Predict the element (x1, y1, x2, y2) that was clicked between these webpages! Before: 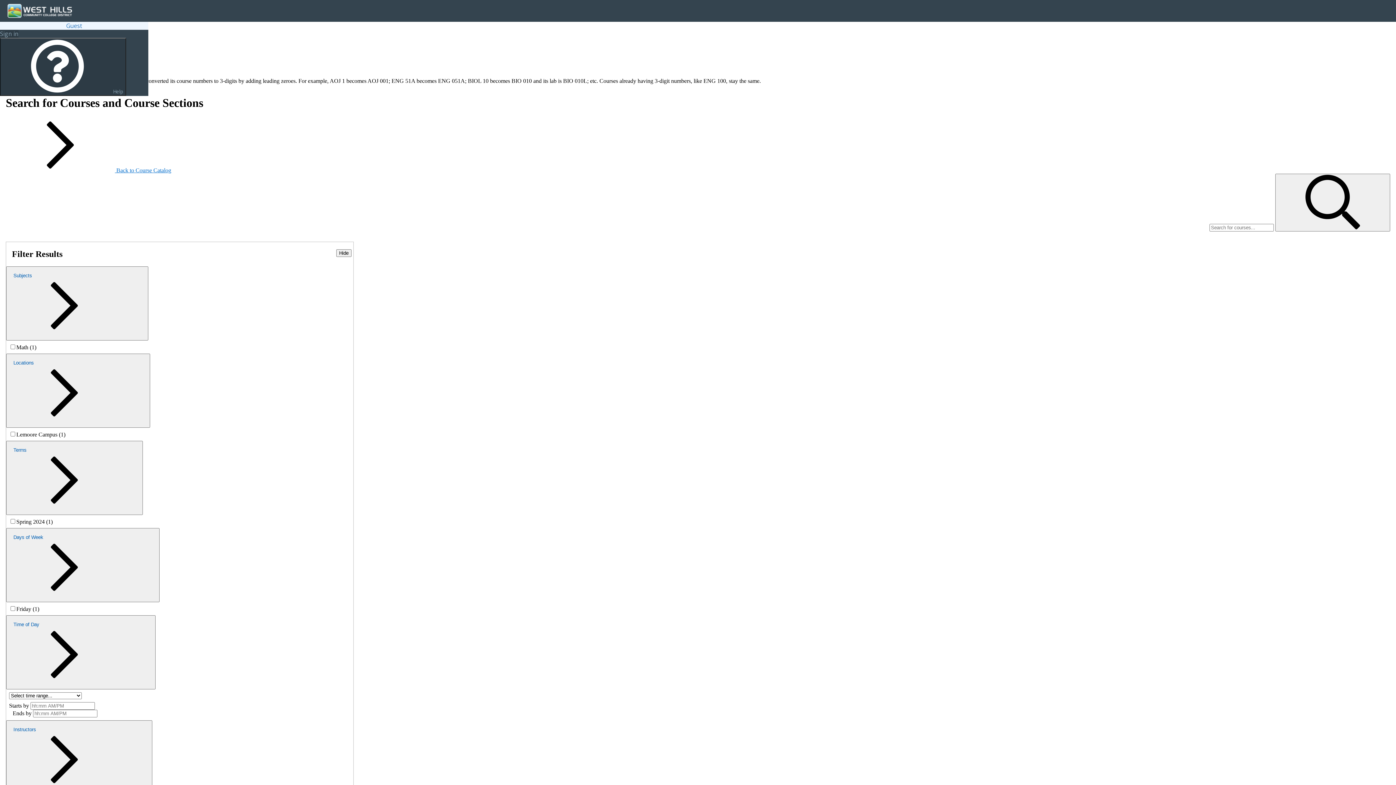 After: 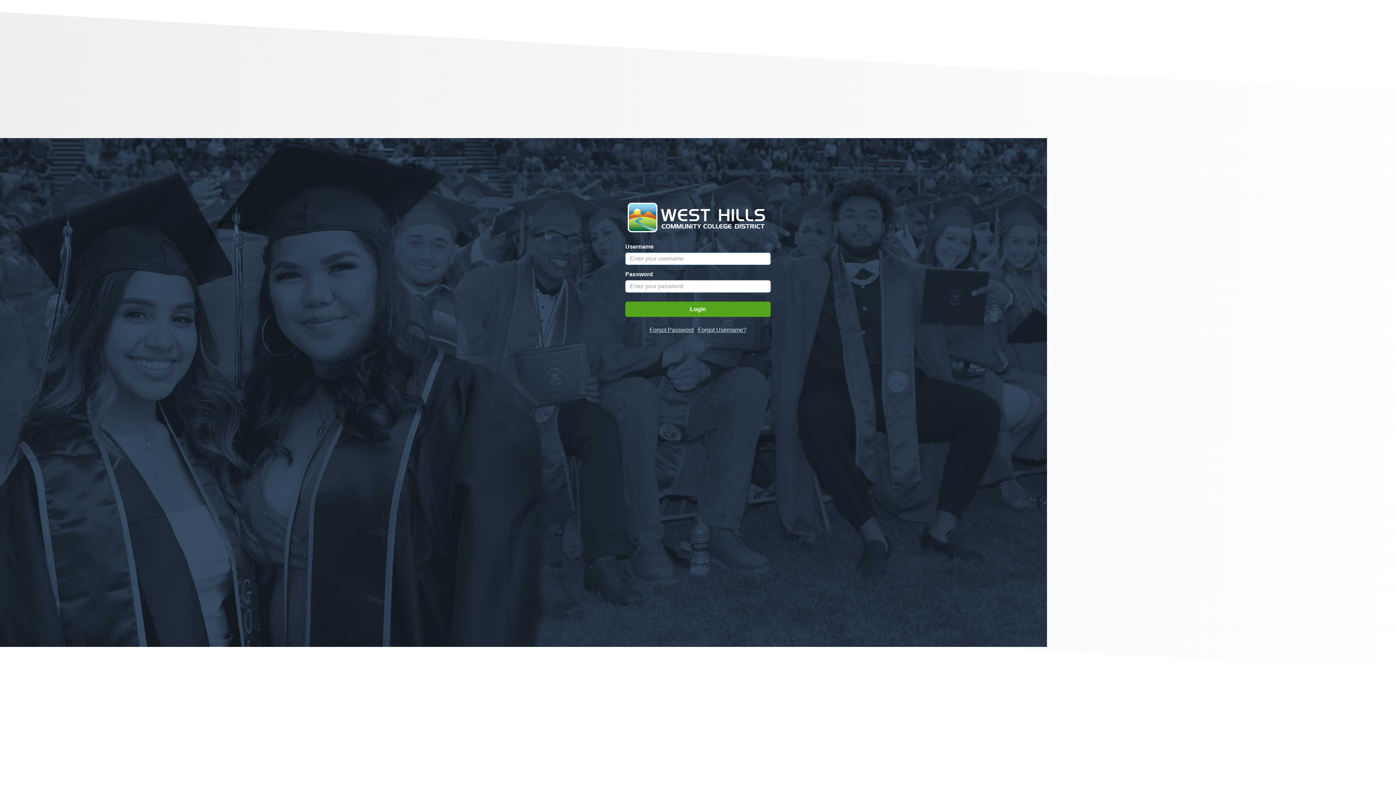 Action: label: Sign in bbox: (0, 29, 18, 37)